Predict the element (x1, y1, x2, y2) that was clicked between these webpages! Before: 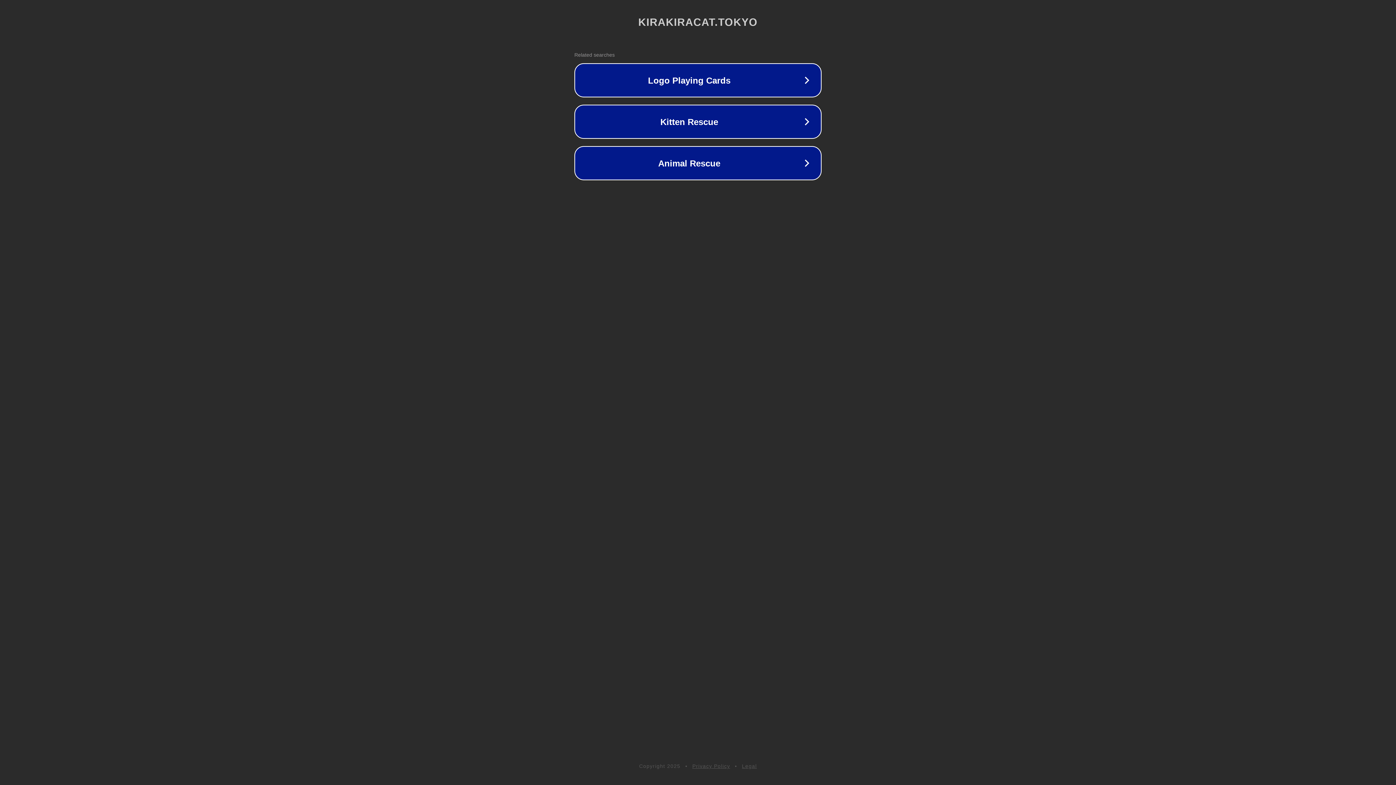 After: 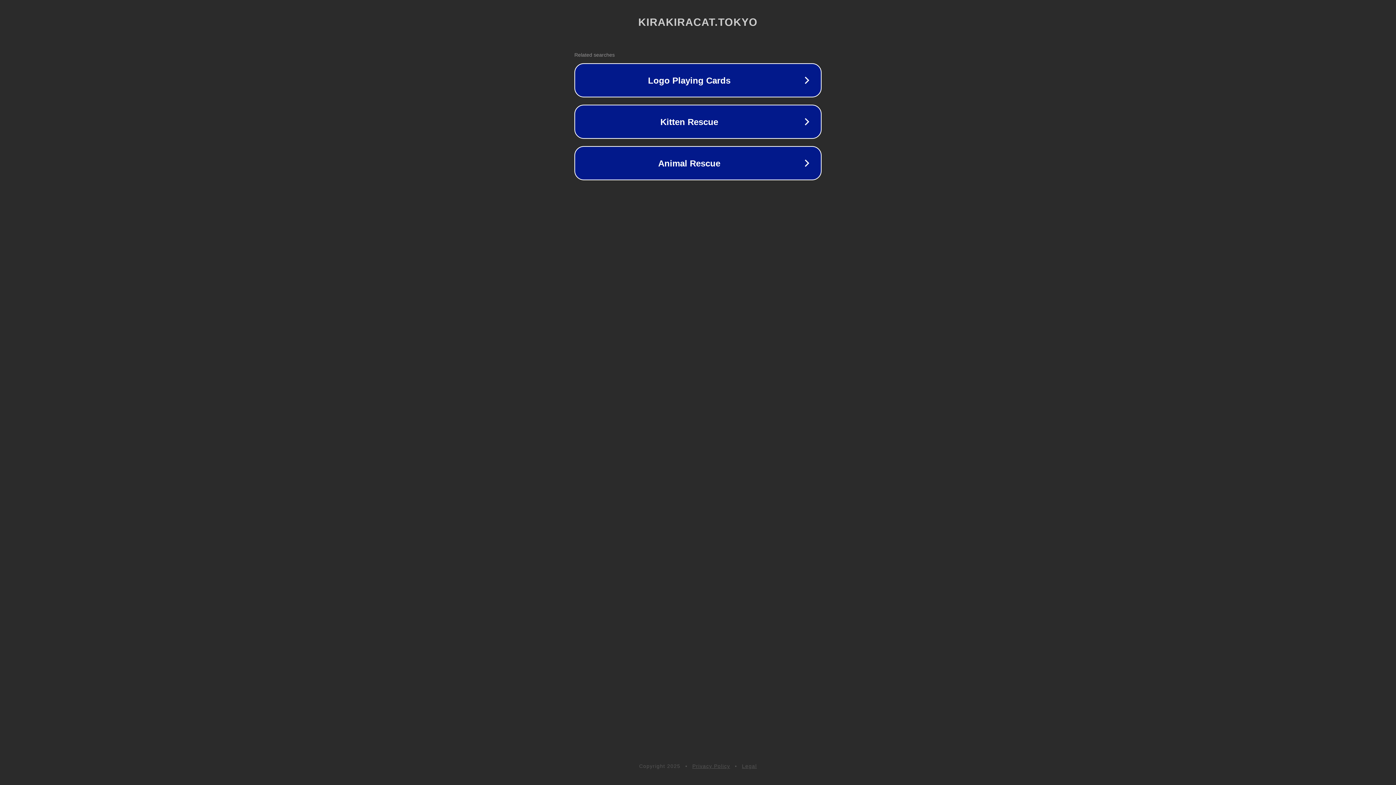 Action: bbox: (692, 763, 730, 769) label: Privacy Policy